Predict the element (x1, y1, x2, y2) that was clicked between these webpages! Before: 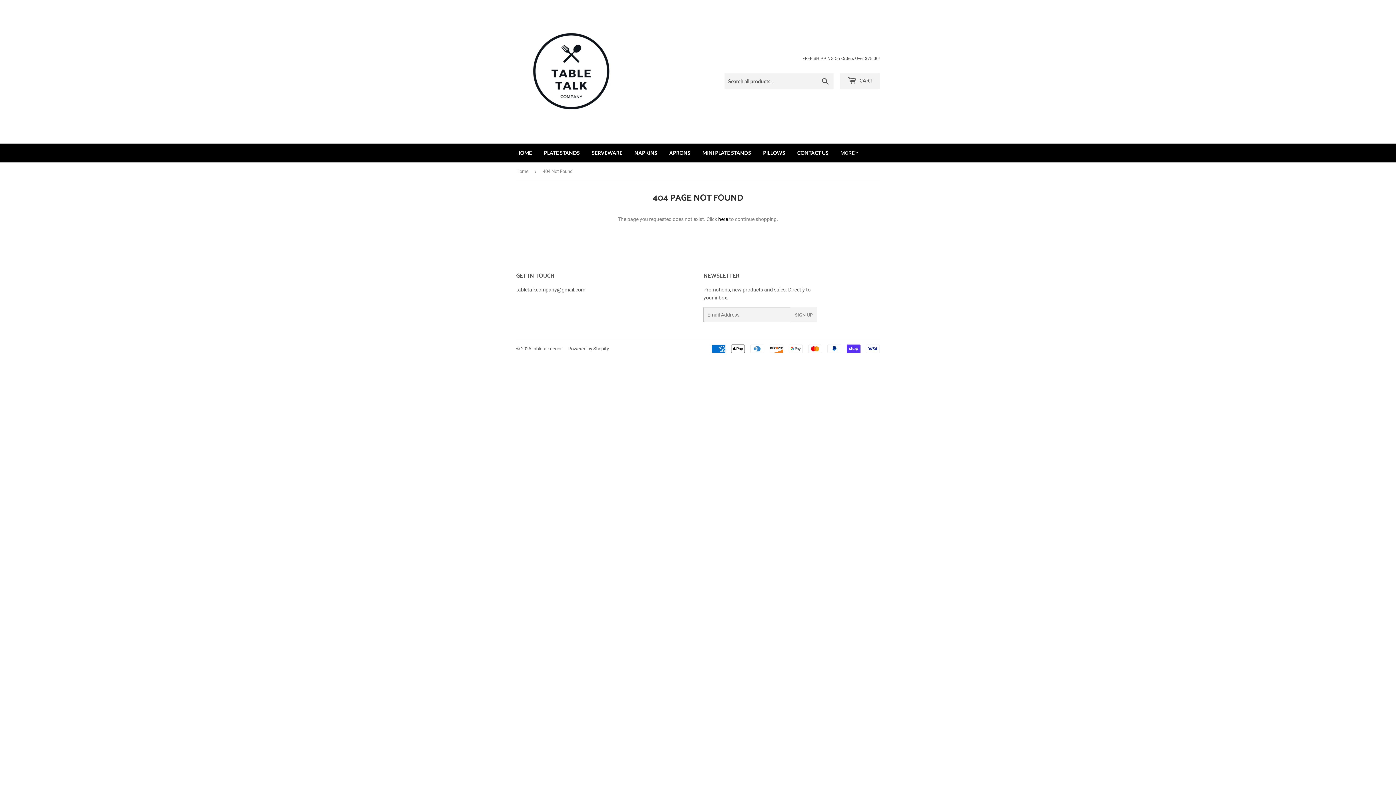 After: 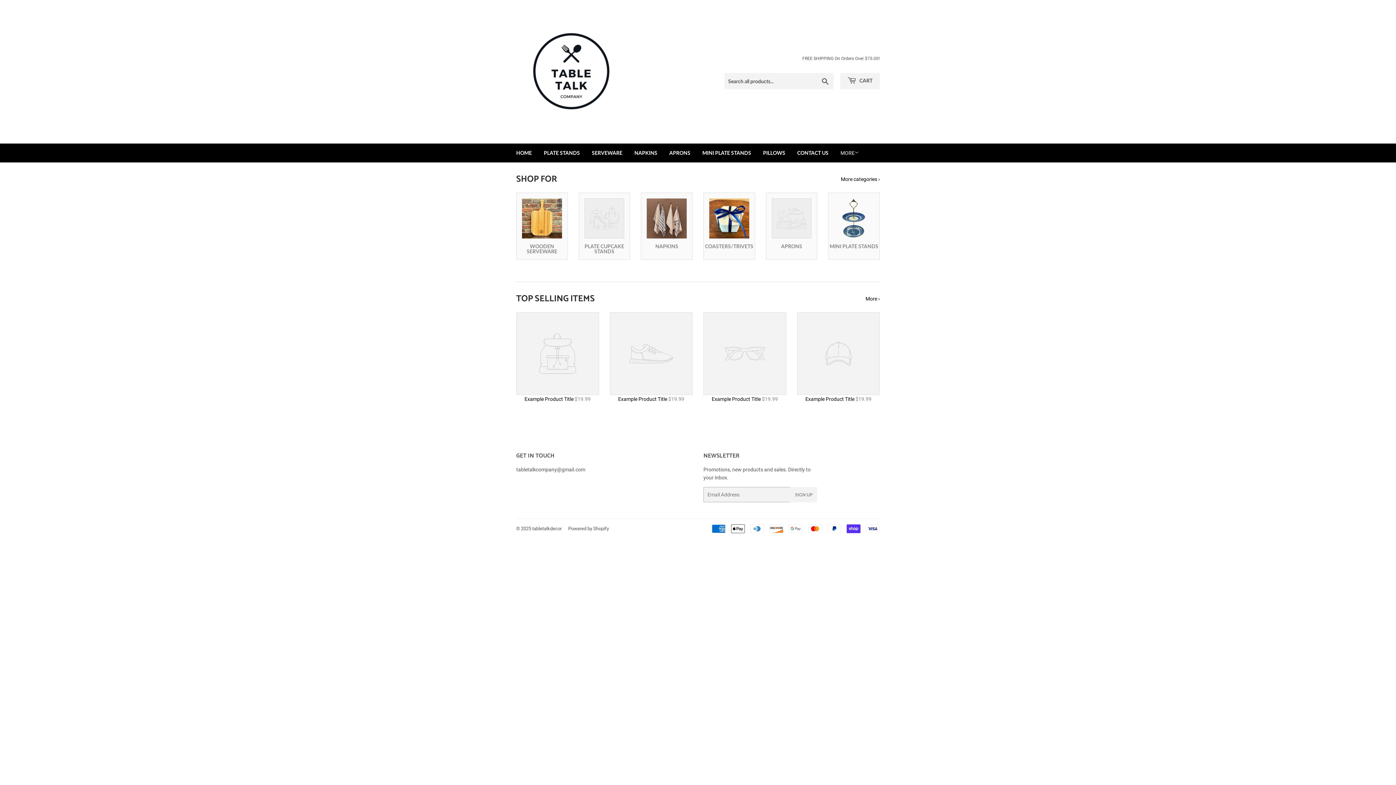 Action: label: tabletalkdecor bbox: (532, 346, 561, 351)